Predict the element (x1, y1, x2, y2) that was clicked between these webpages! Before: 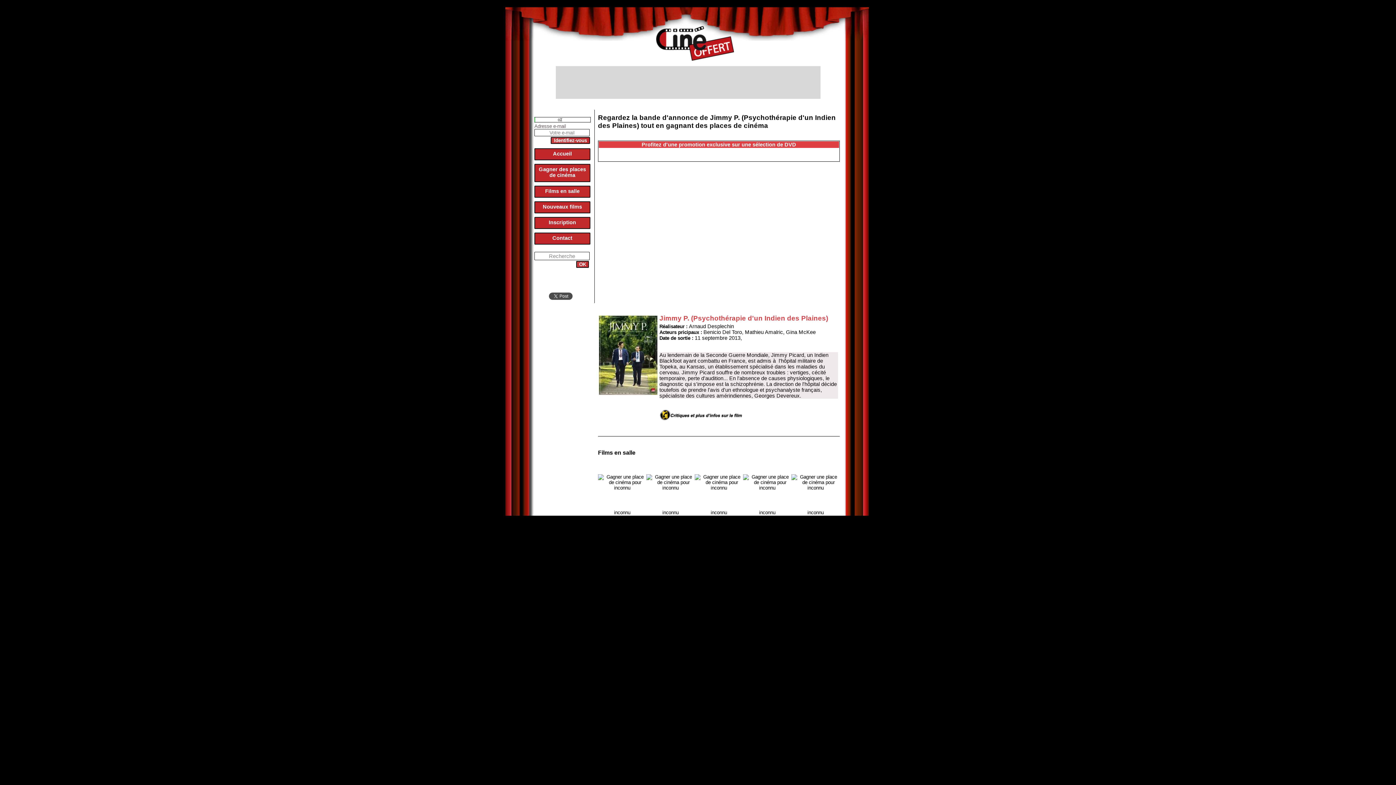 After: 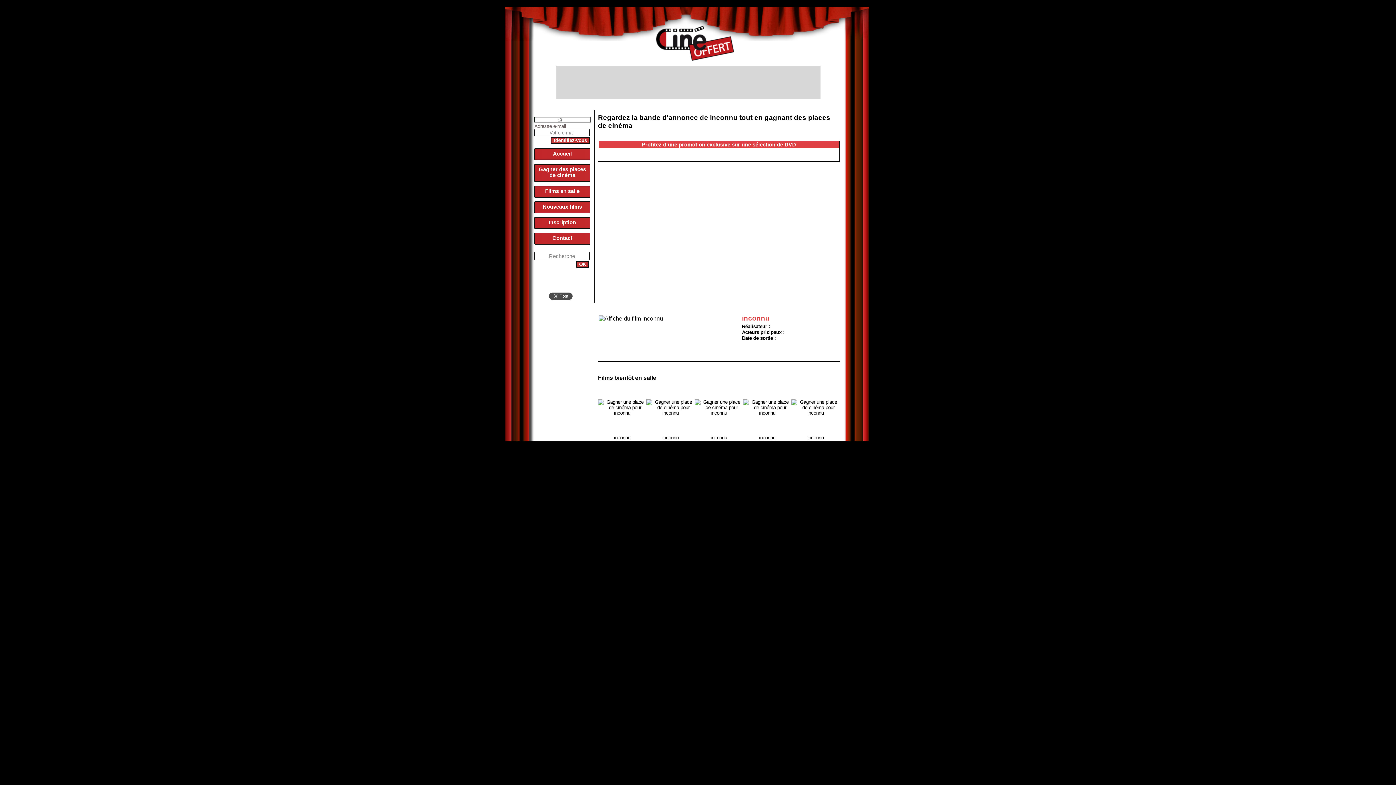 Action: bbox: (694, 485, 743, 490)